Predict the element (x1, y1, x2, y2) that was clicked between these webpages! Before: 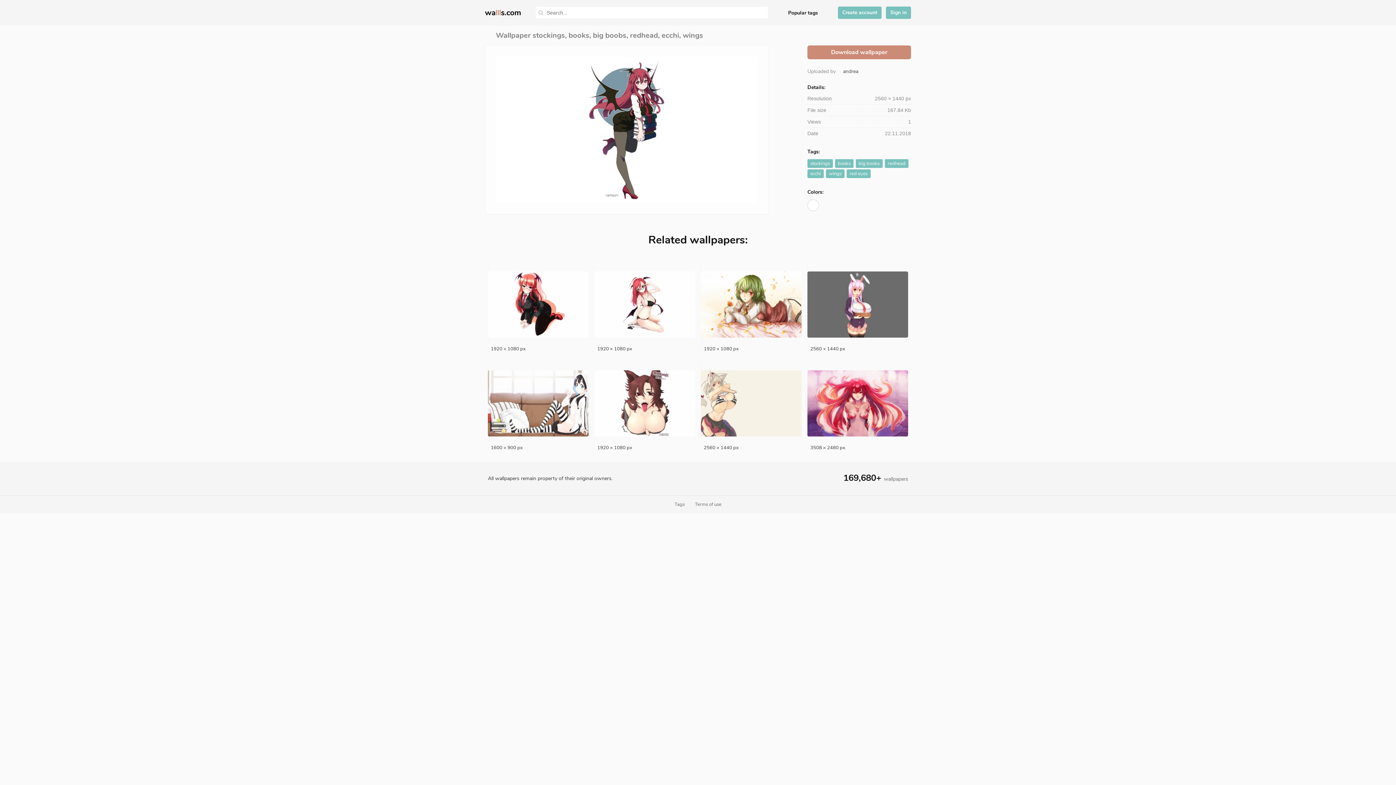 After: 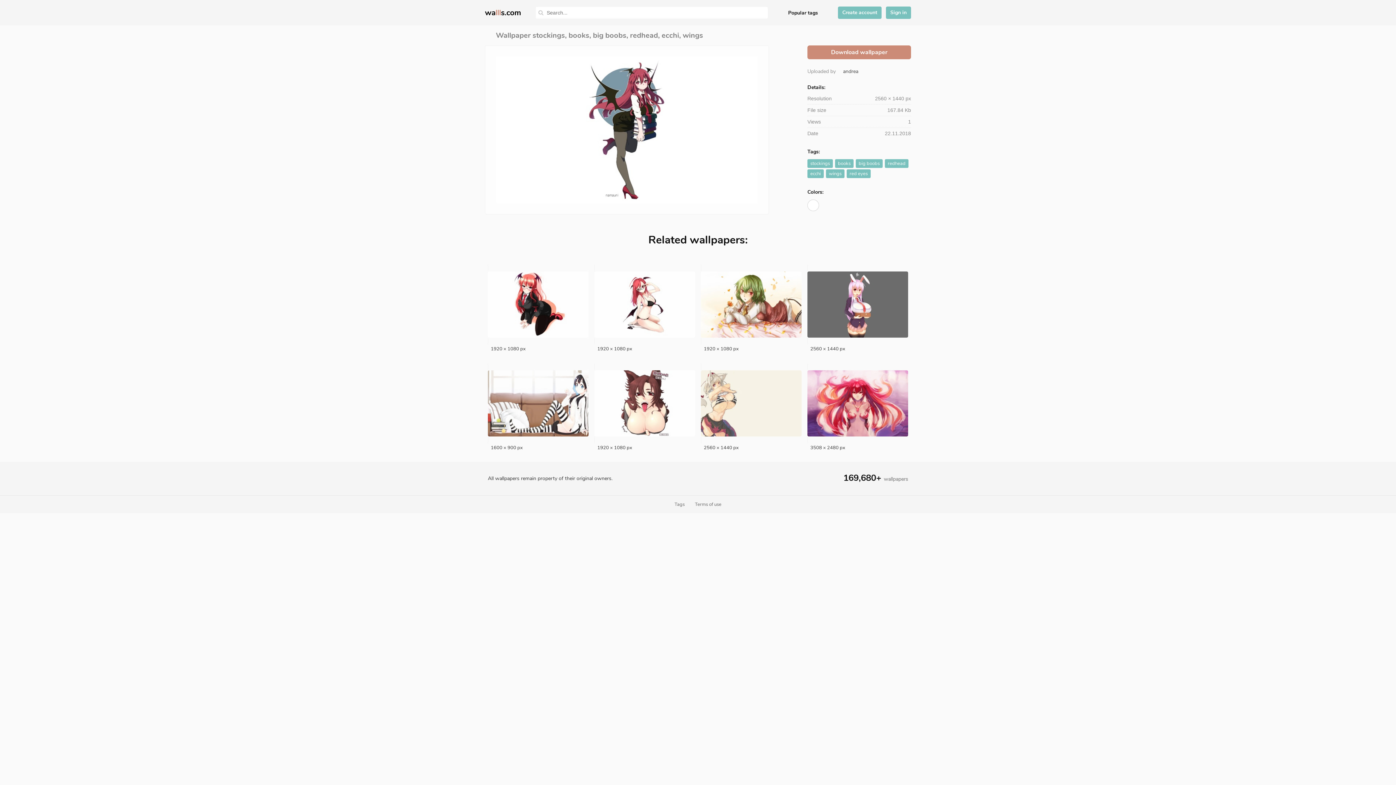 Action: label:  andrea bbox: (841, 68, 858, 74)